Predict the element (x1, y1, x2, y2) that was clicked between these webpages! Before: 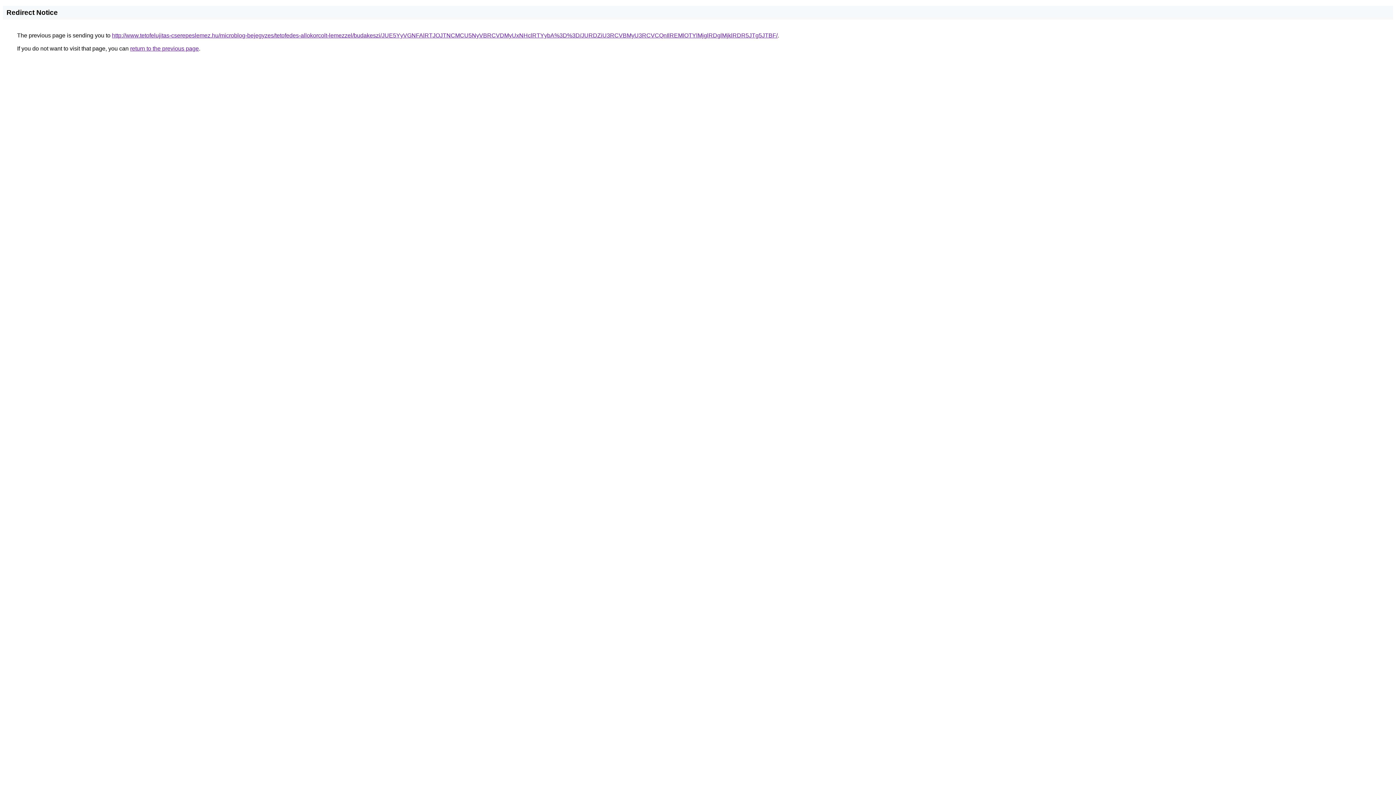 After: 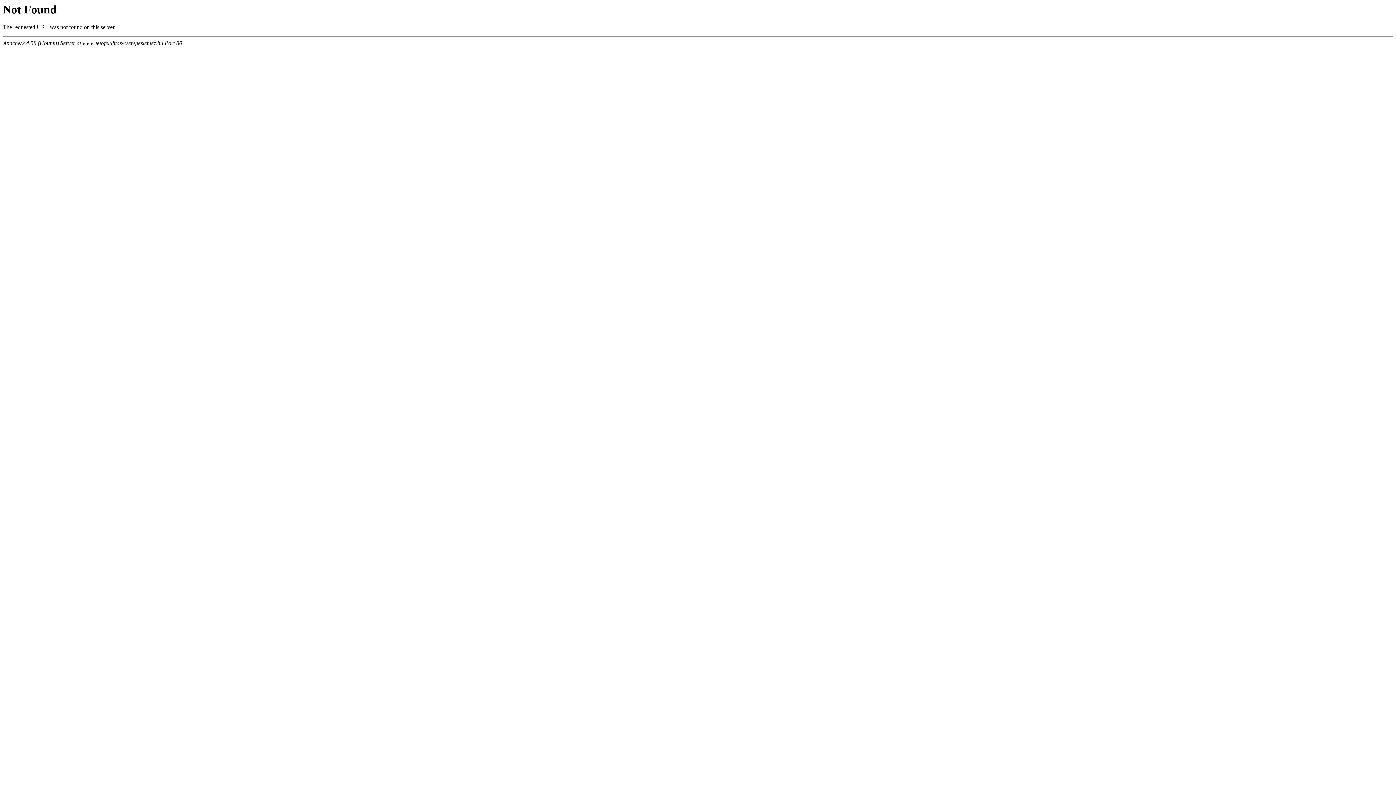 Action: label: http://www.tetofelujitas-cserepeslemez.hu/microblog-bejegyzes/tetofedes-allokorcolt-lemezzel/budakeszi/JUE5YyVGNFAlRTJOJTNCMCU5NyVBRCVDMyUxNHclRTYybA%3D%3D/JURDZiU3RCVBMyU3RCVCQnIlREMlOTYlMjglRDglMjklRDR5JTg5JTBF/ bbox: (112, 32, 777, 38)